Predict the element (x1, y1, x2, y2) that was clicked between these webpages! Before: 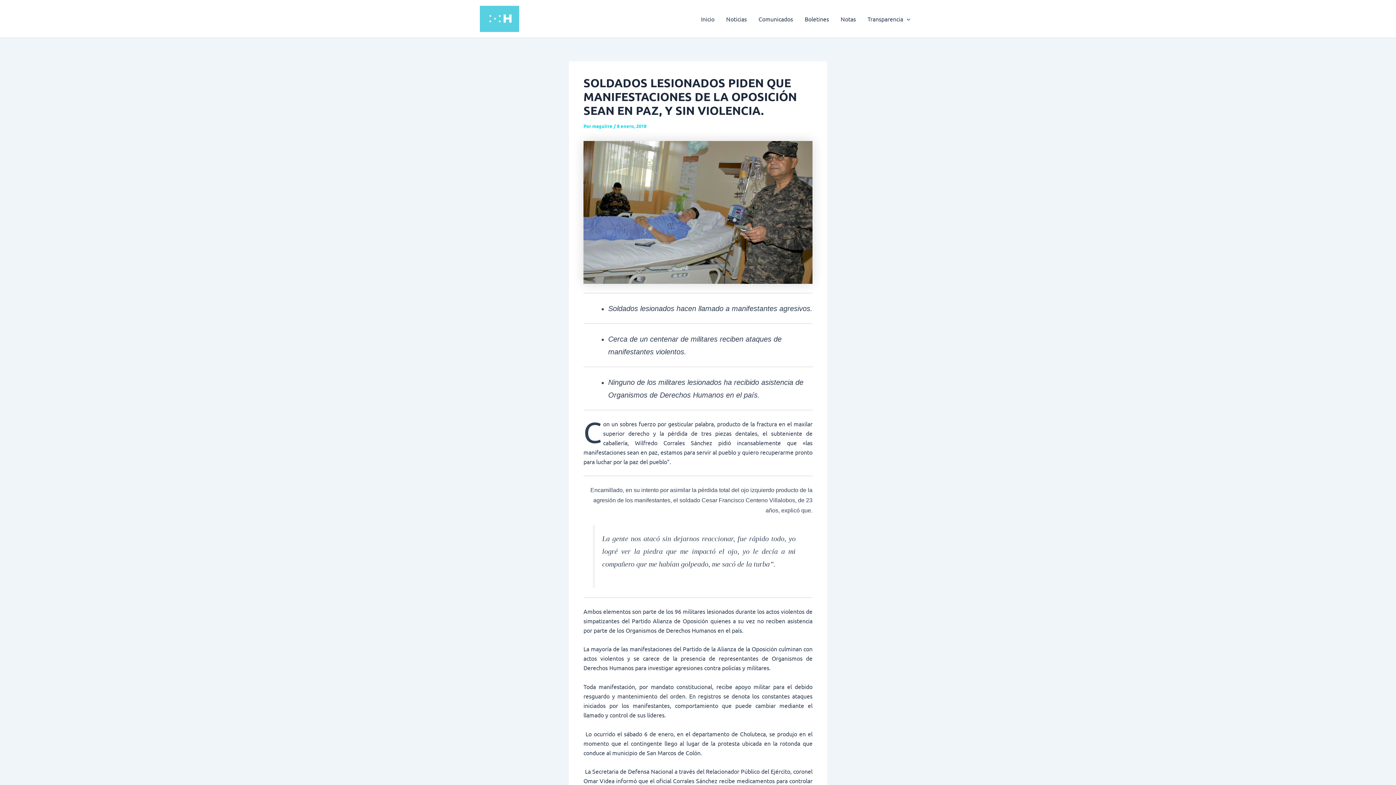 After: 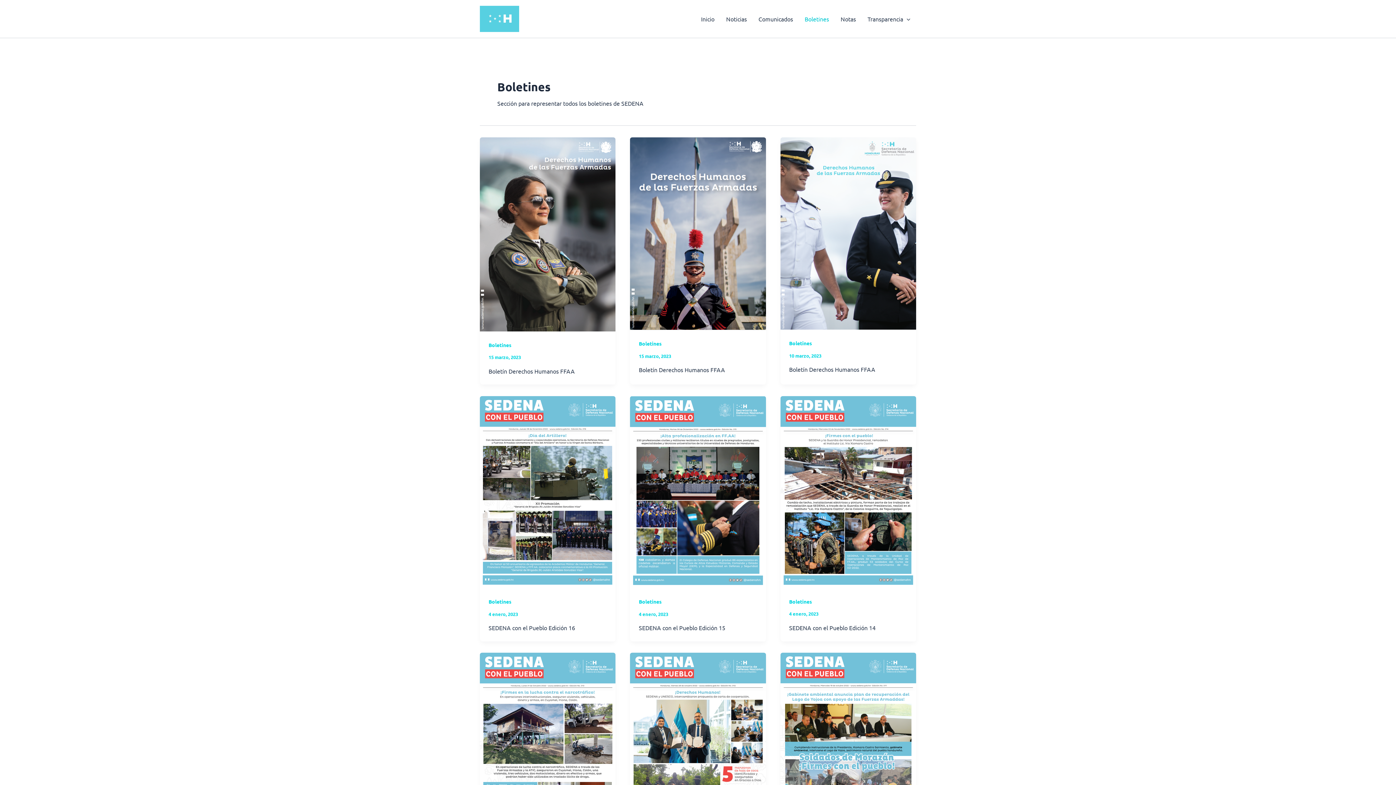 Action: label: Boletines bbox: (799, 4, 835, 33)